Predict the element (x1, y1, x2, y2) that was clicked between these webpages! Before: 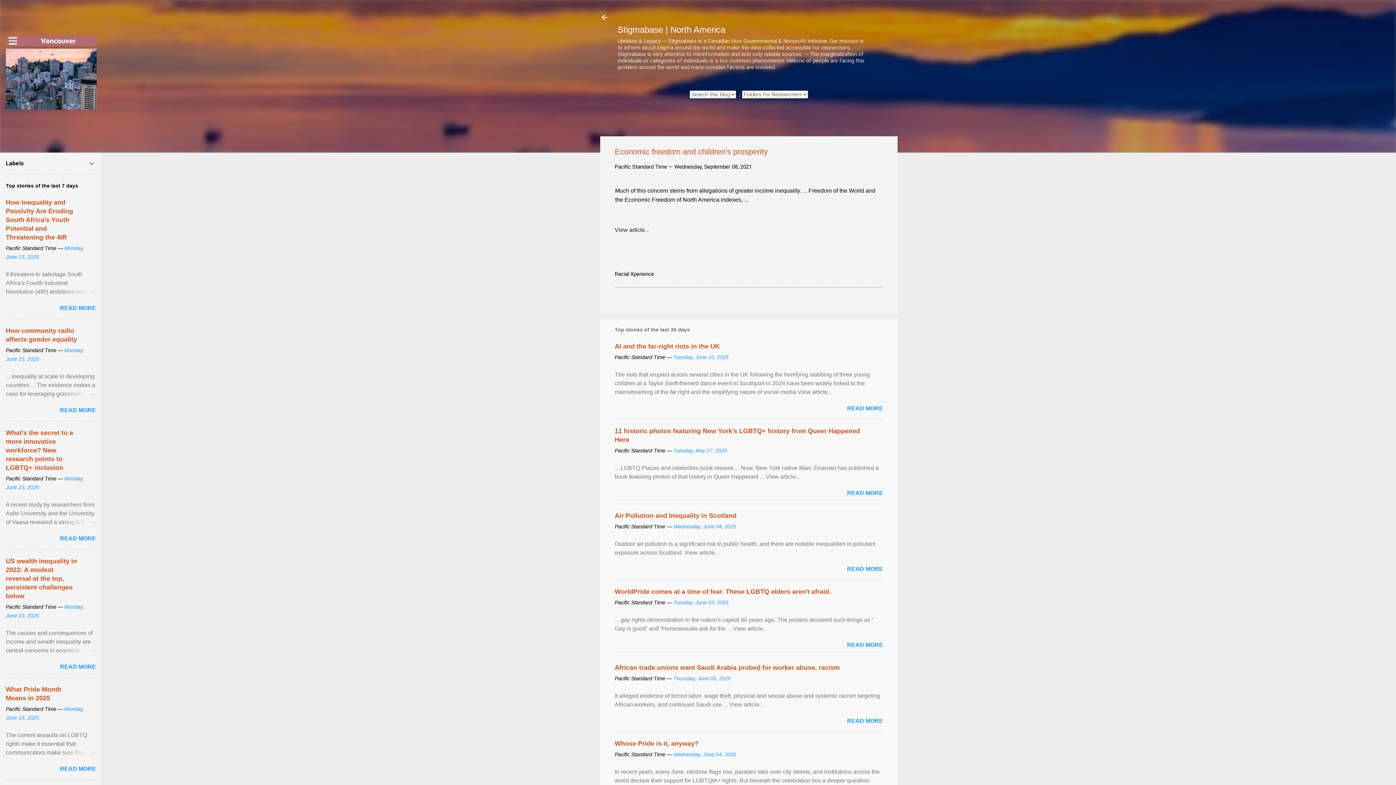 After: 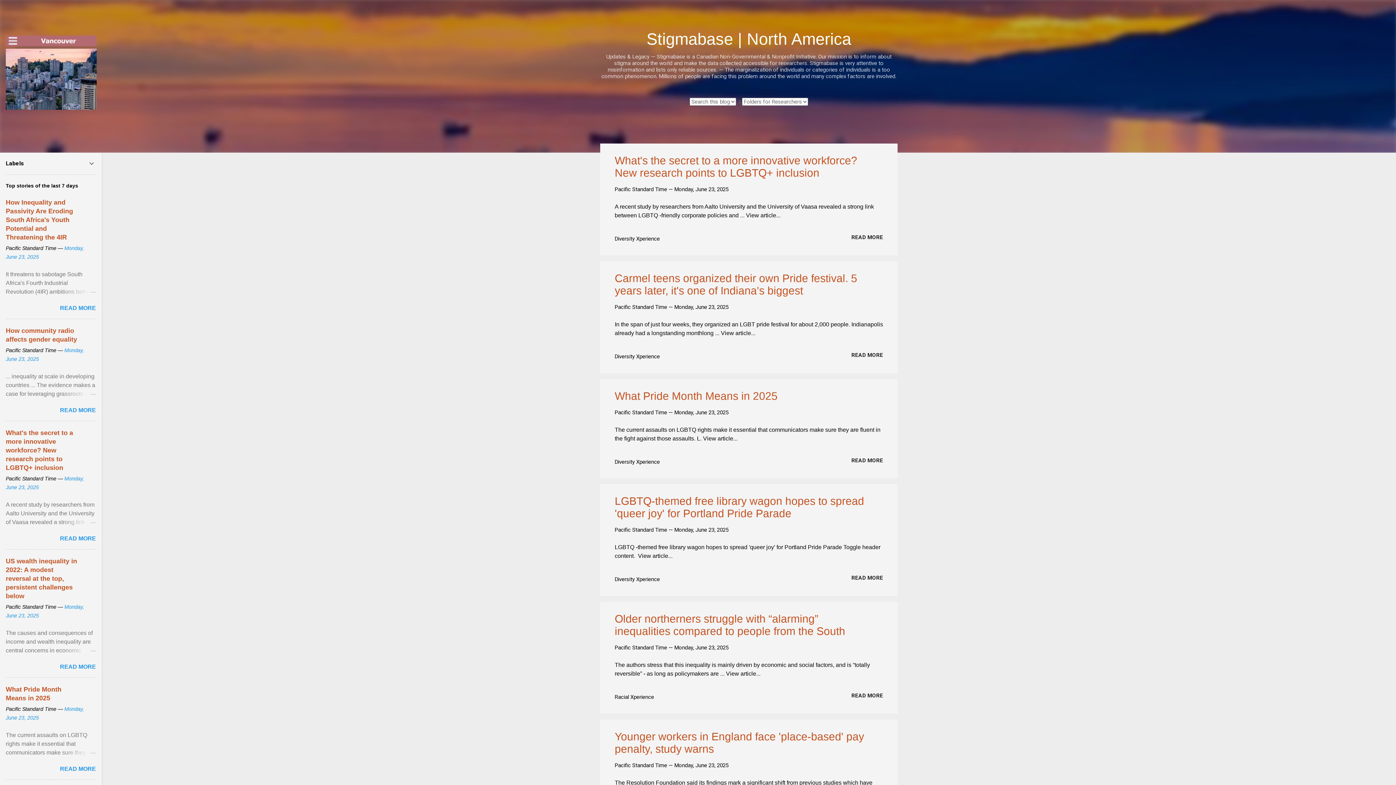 Action: label: Stigmabase | North America bbox: (617, 24, 725, 34)